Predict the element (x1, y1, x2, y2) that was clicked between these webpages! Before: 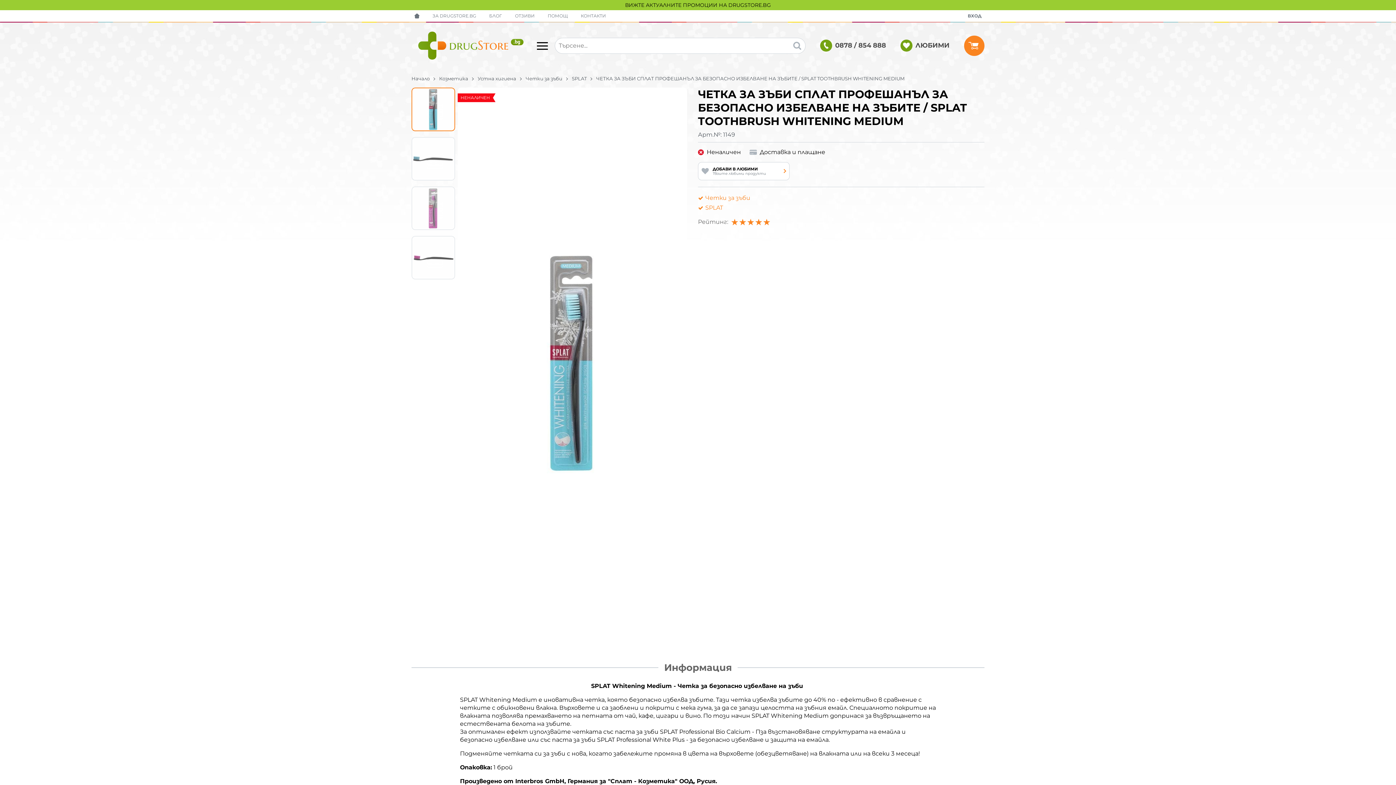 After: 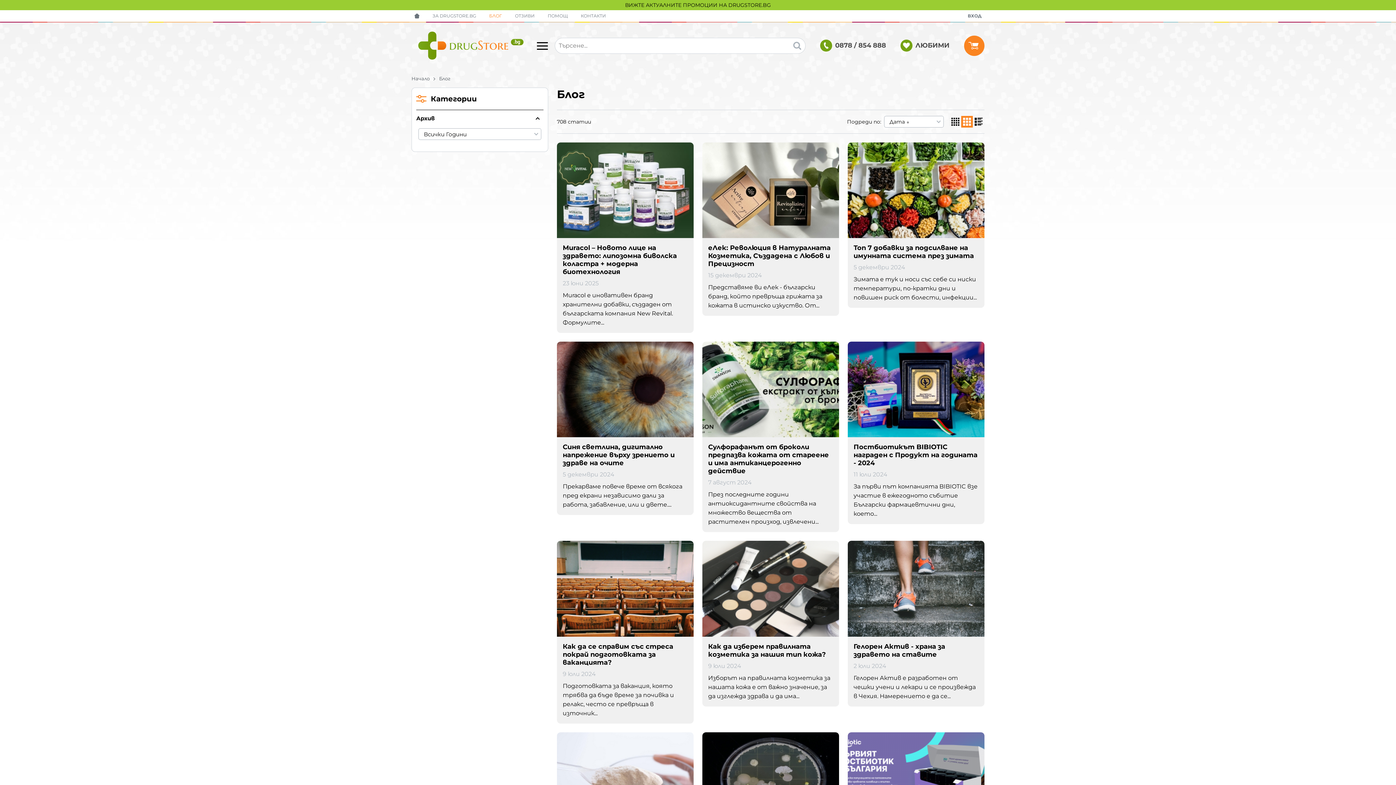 Action: bbox: (486, 10, 504, 21) label: БЛОГ